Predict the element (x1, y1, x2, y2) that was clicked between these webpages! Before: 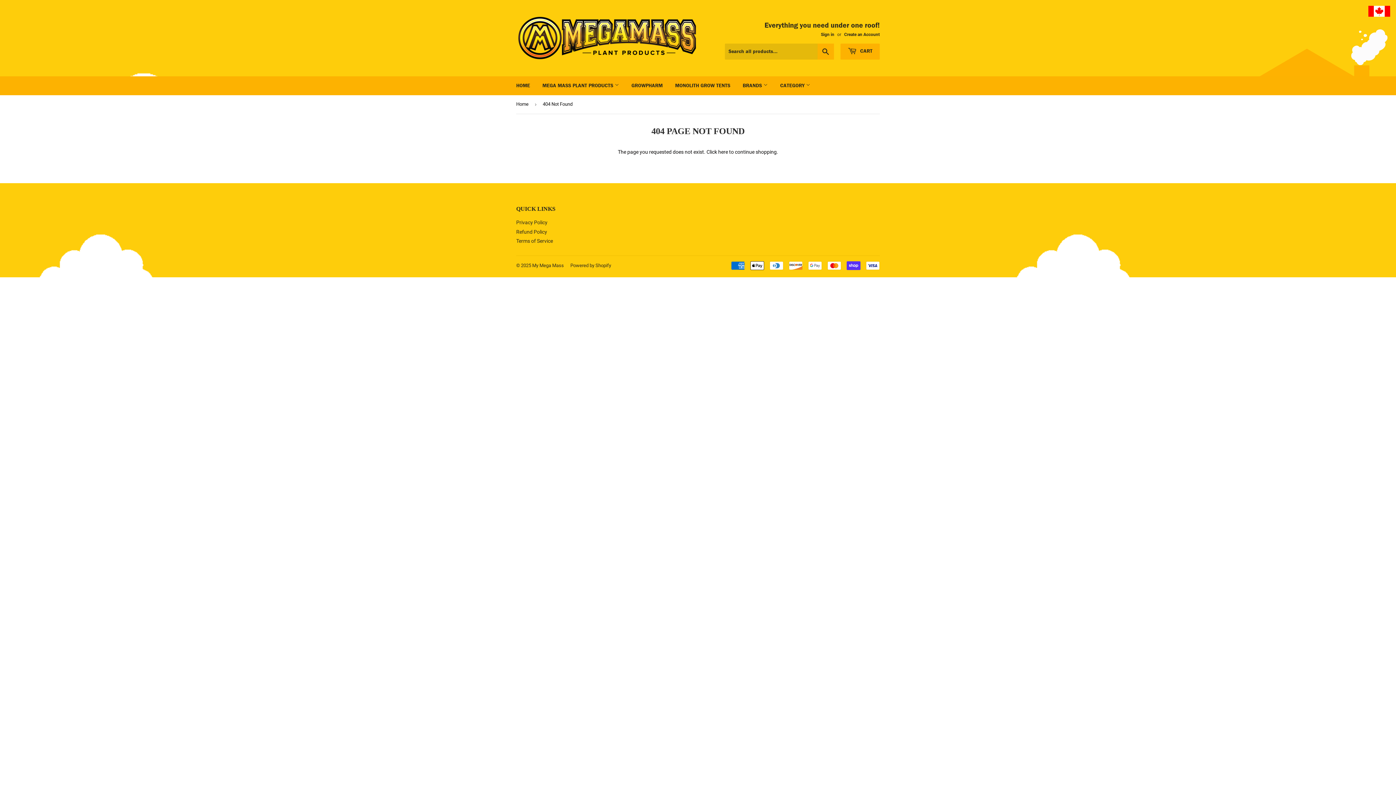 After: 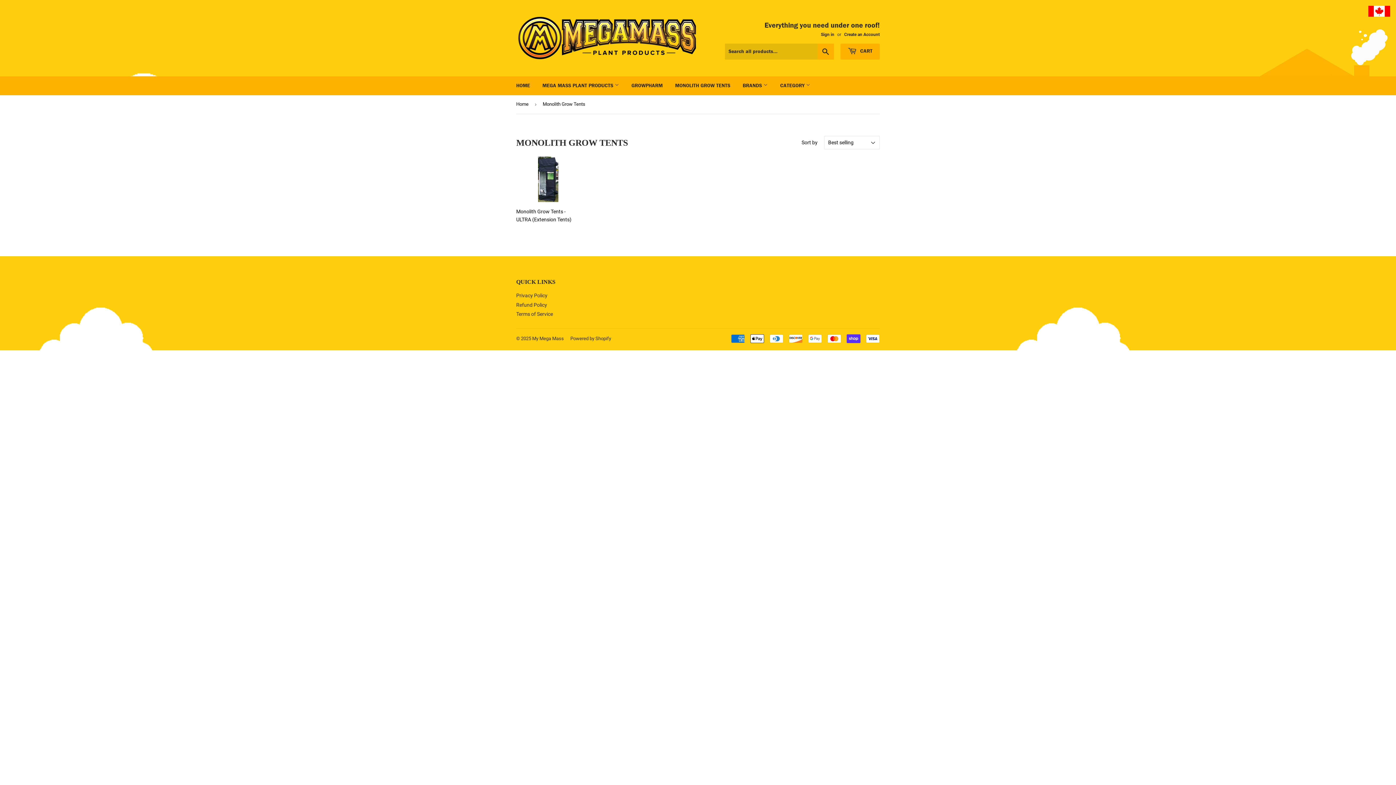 Action: label: MONOLITH GROW TENTS bbox: (669, 76, 736, 95)